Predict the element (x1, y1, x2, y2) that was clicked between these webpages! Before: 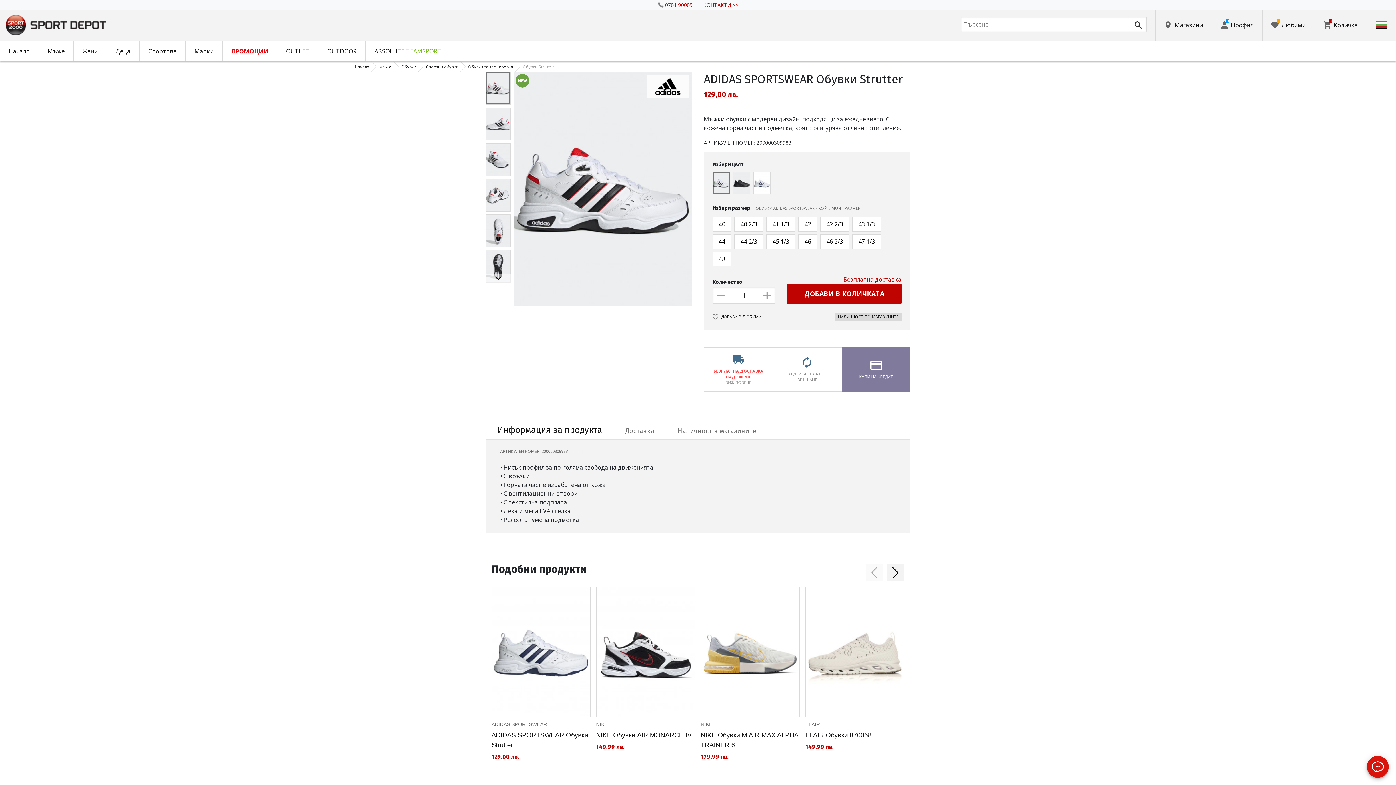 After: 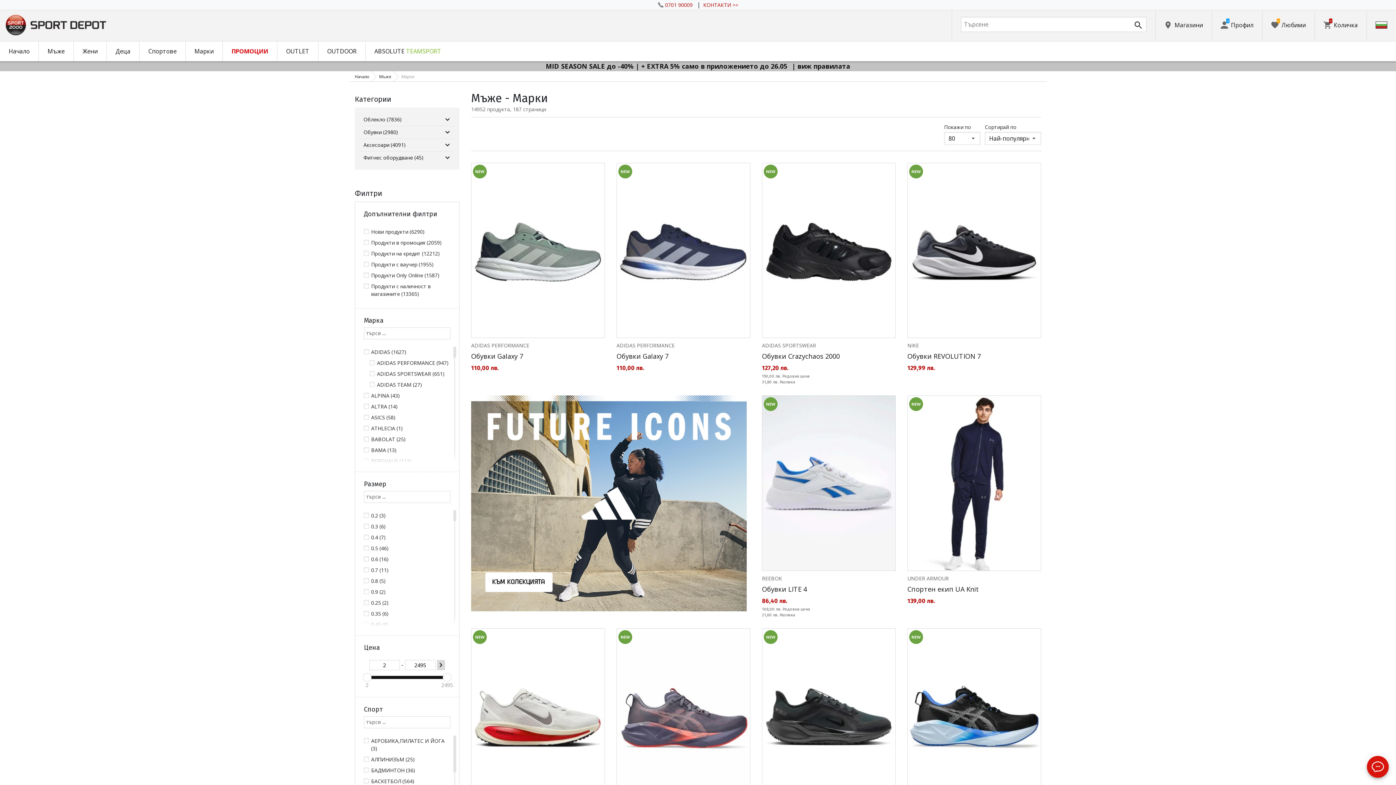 Action: label: Мъже bbox: (38, 41, 73, 61)